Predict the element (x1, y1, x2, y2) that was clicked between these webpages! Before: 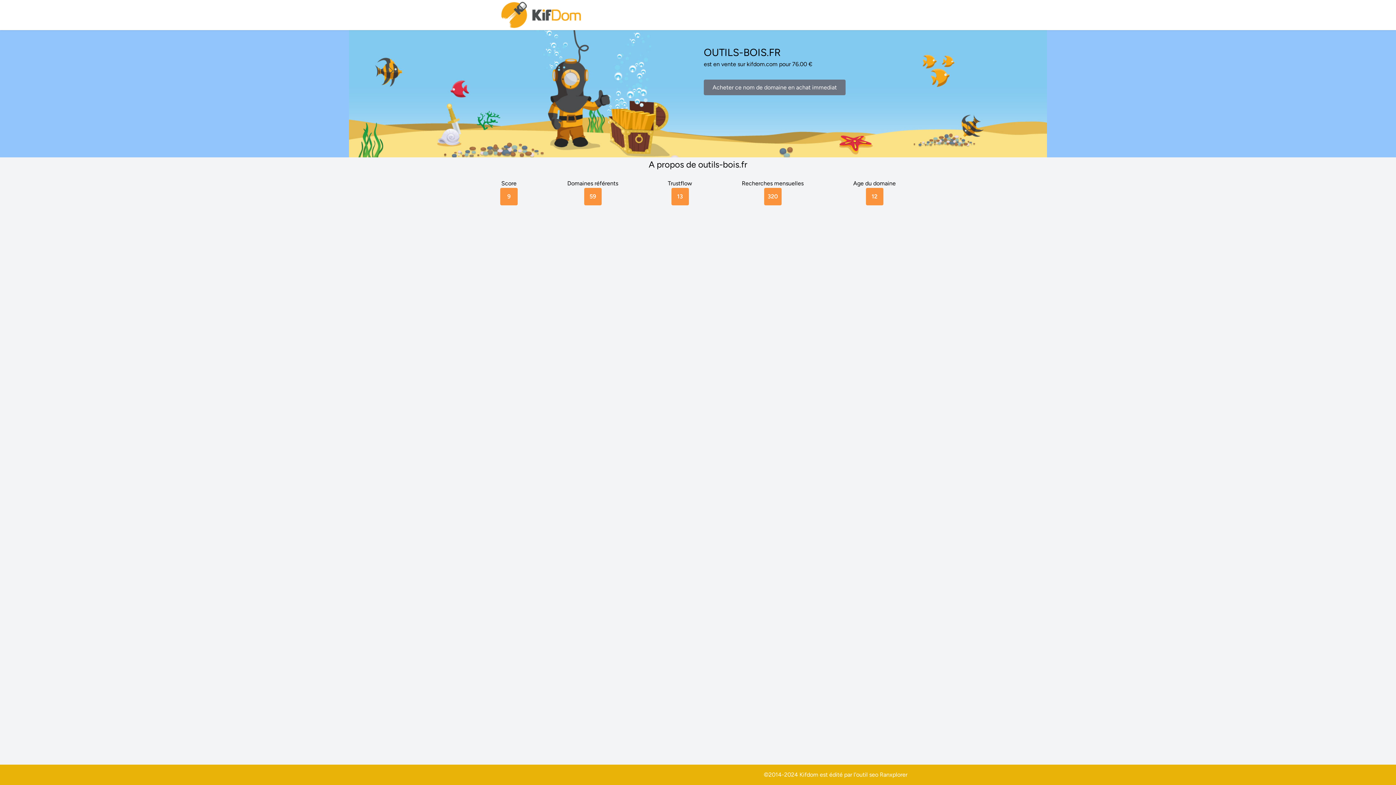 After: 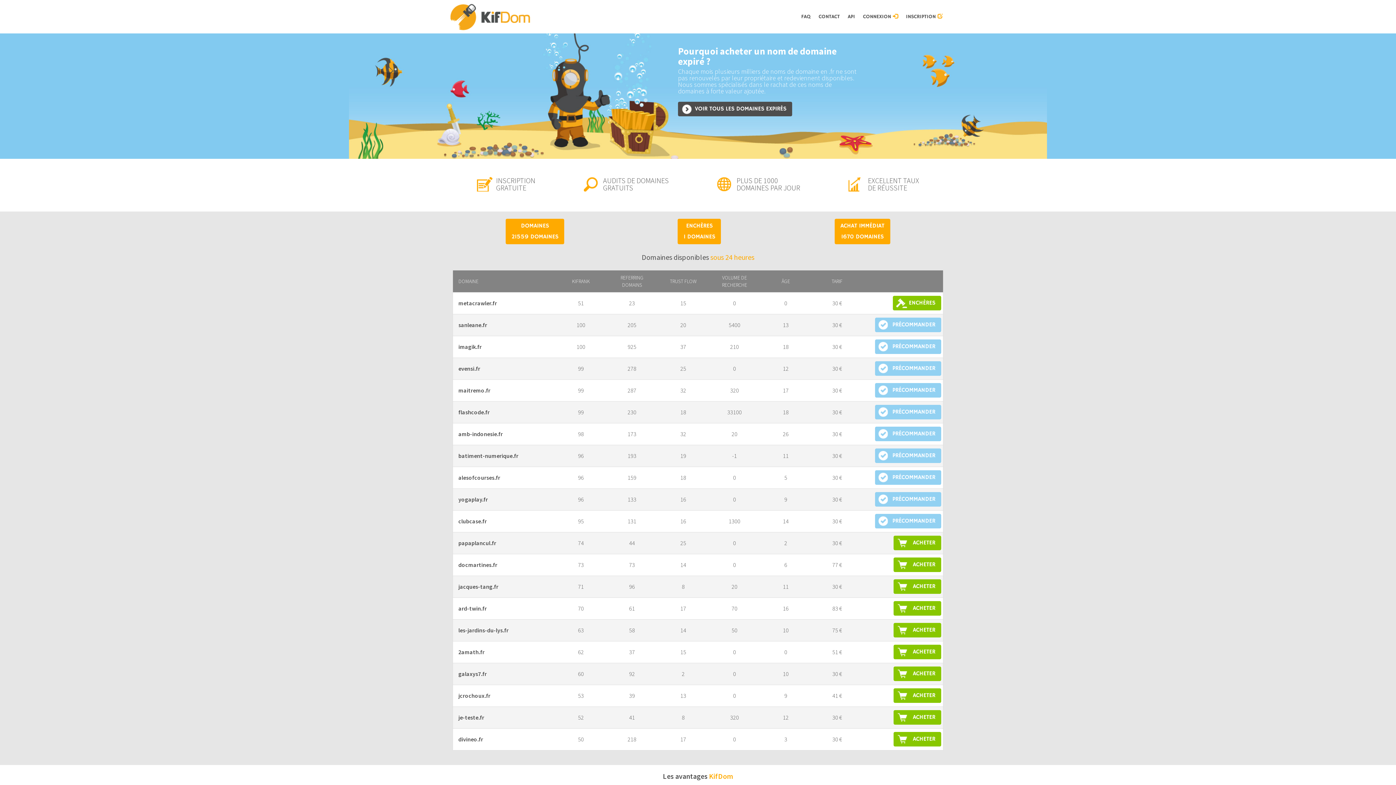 Action: bbox: (500, 0, 583, 30)